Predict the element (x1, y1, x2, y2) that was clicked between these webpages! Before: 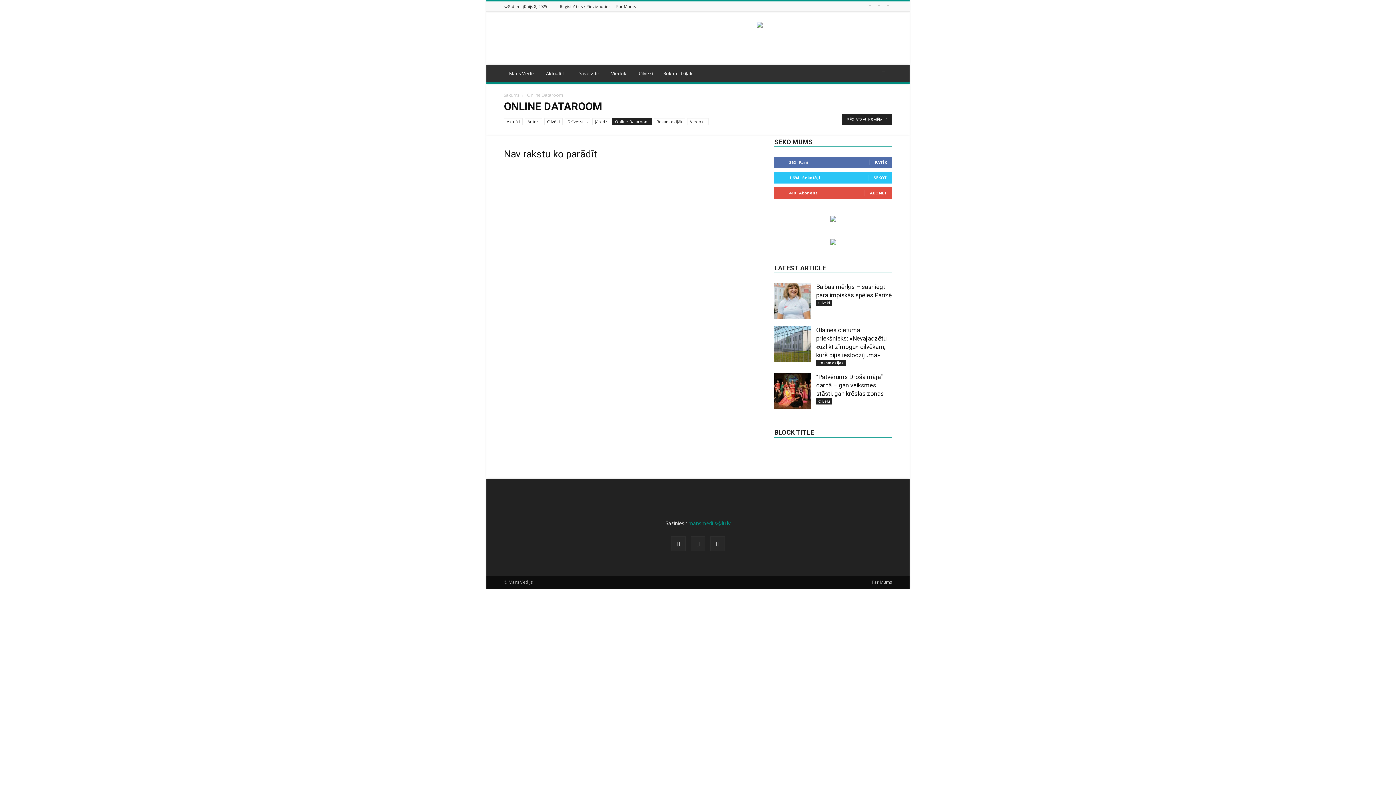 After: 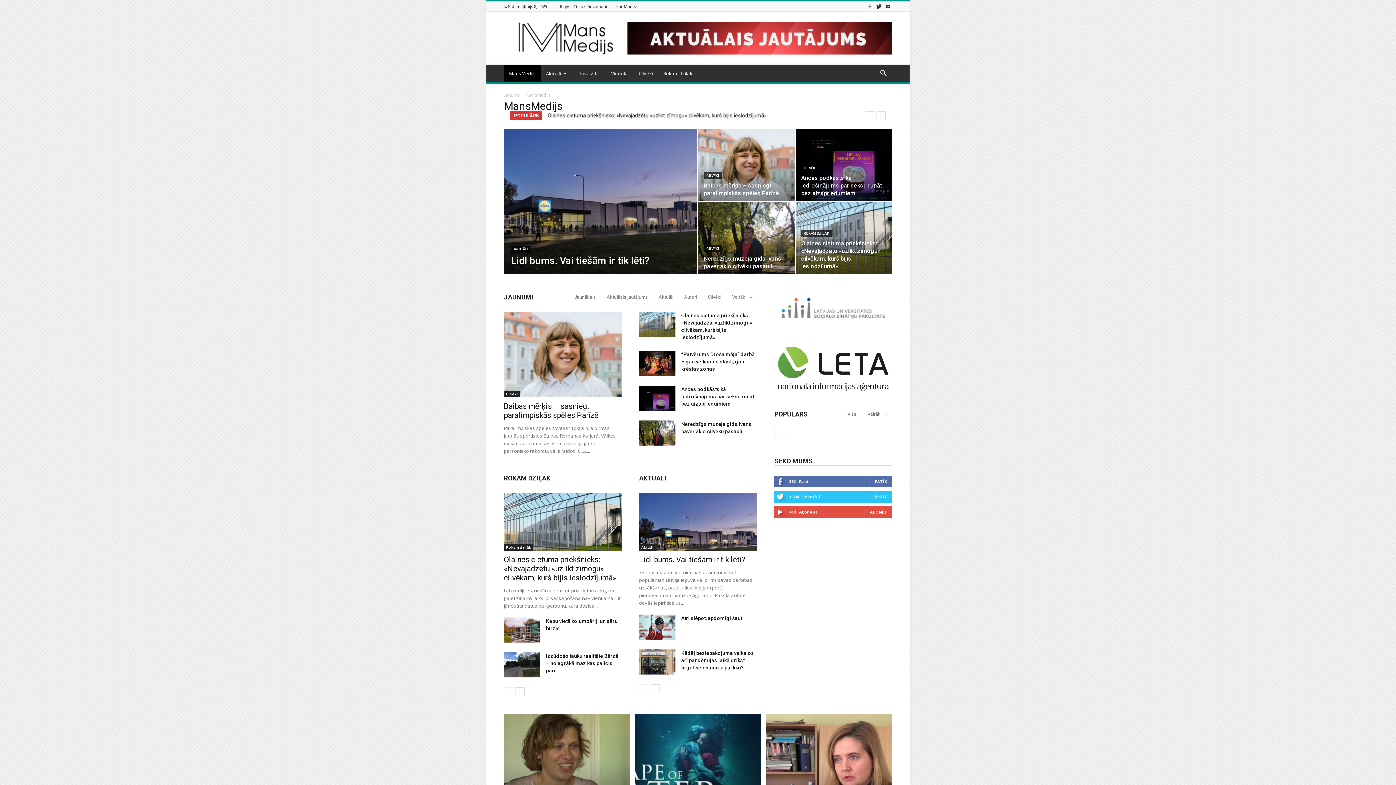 Action: bbox: (504, 64, 541, 82) label: MansMedijs